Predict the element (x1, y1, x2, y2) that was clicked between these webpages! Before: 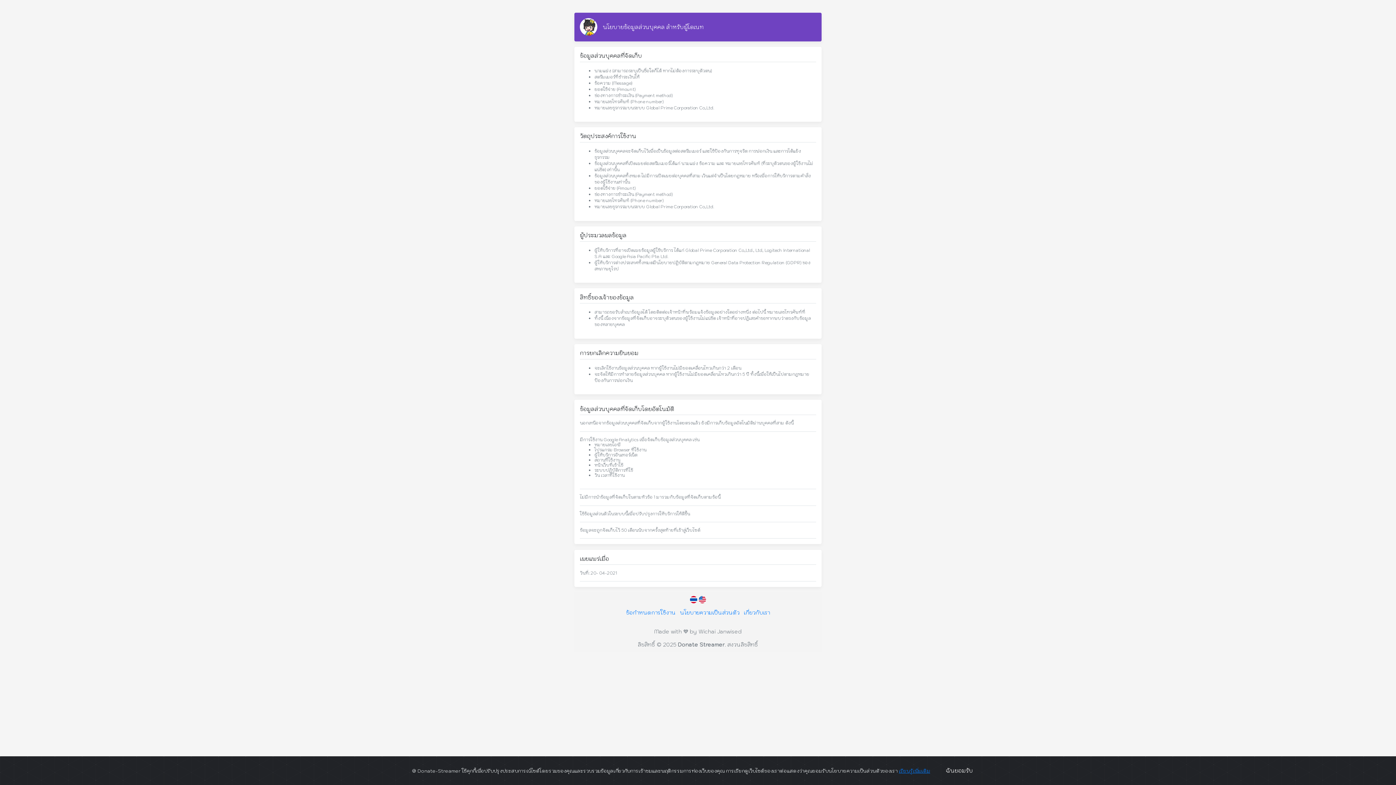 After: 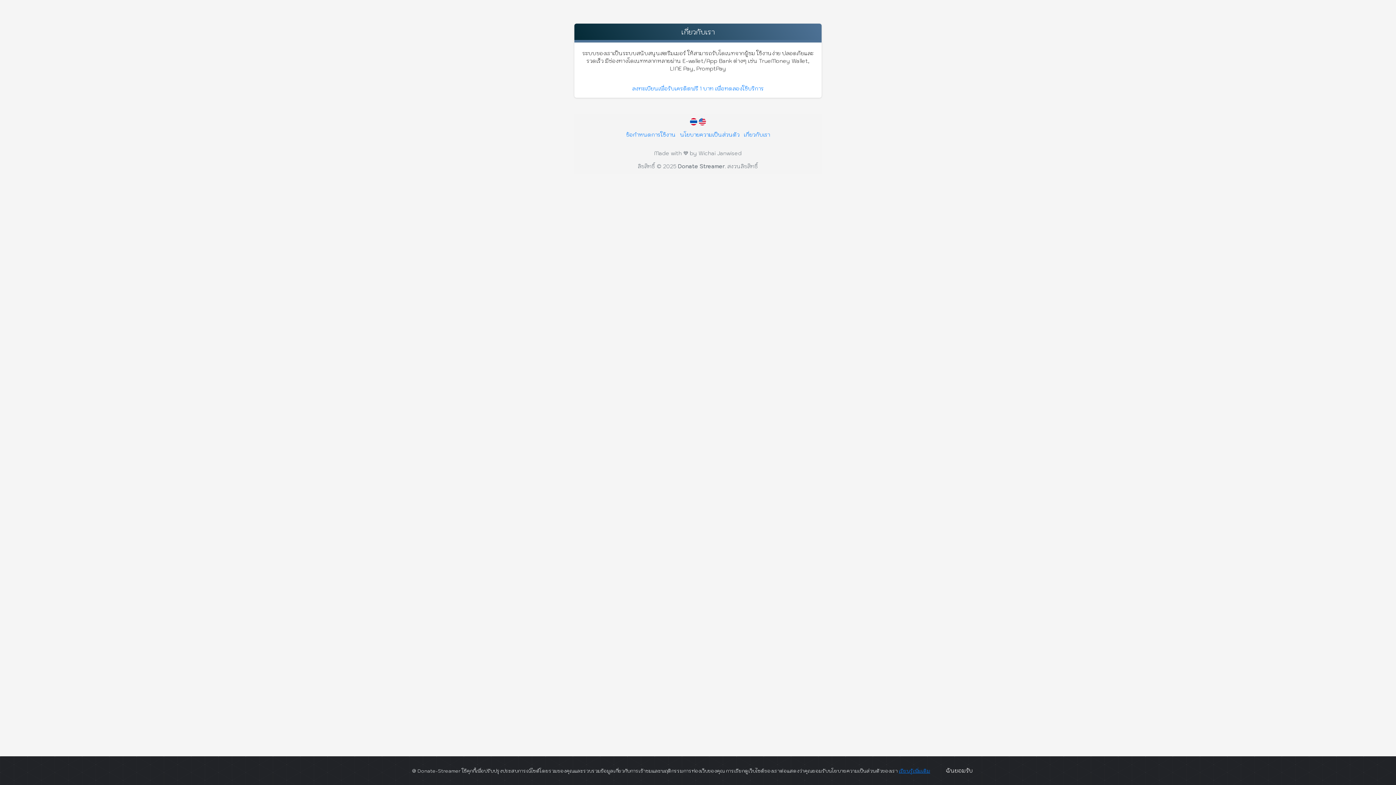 Action: label: เกี่ยวกับเรา bbox: (744, 609, 770, 616)